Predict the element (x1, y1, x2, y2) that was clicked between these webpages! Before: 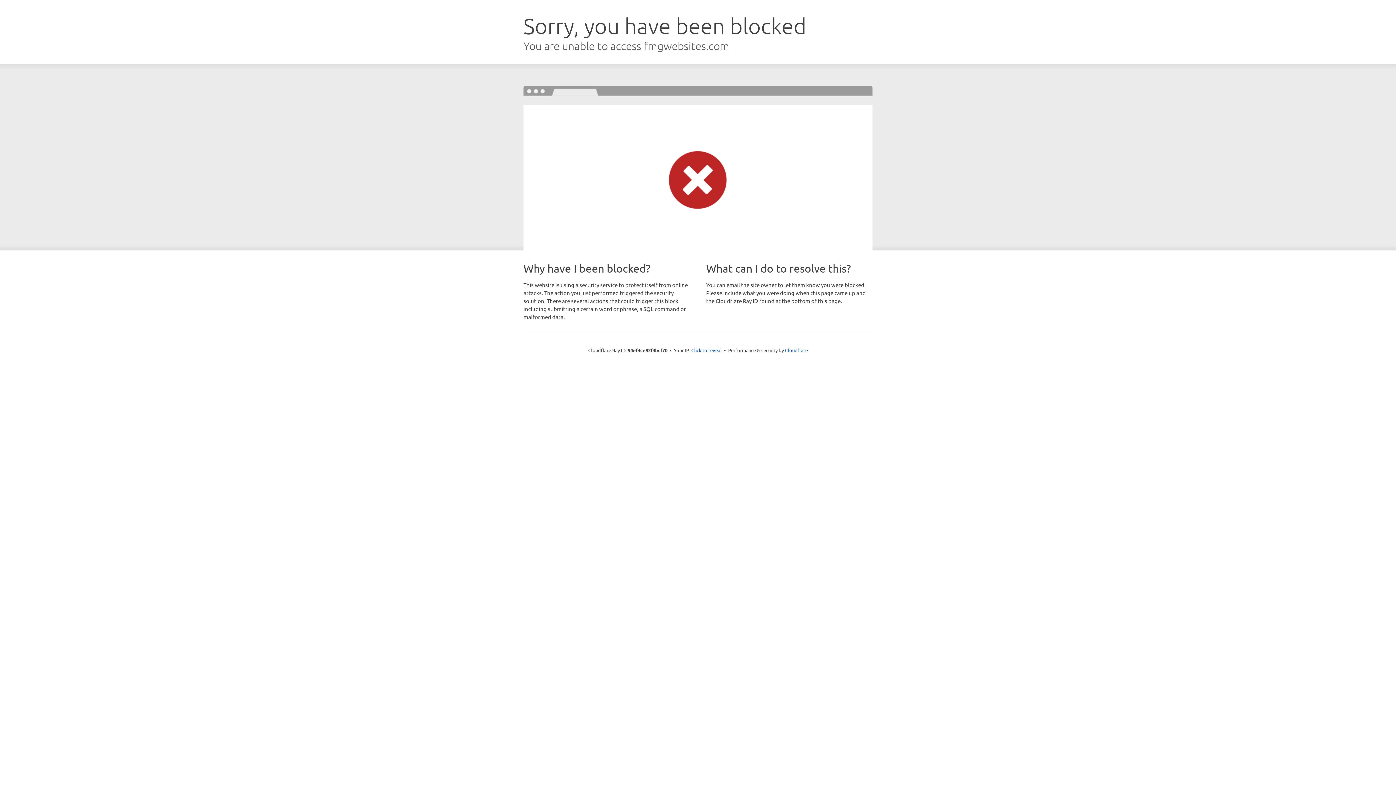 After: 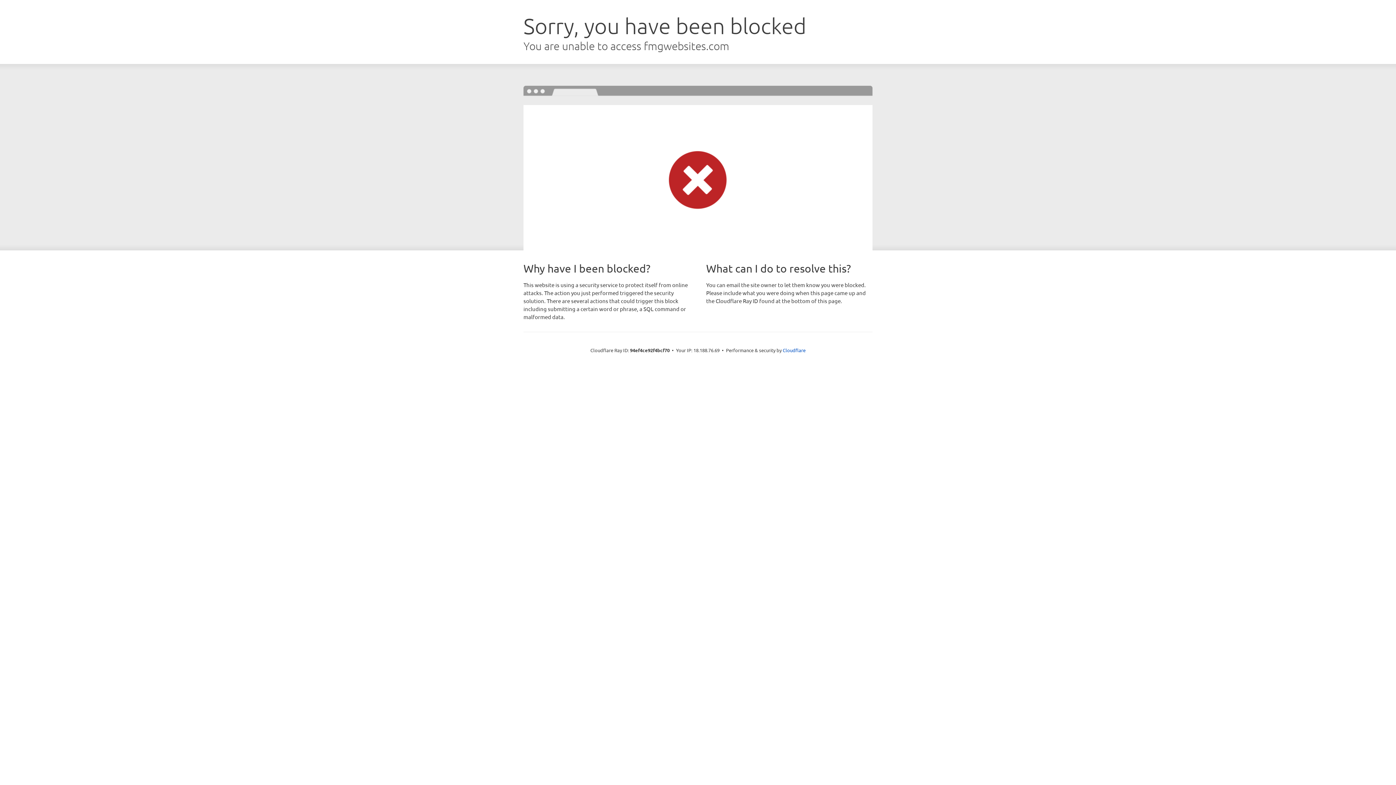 Action: label: Click to reveal bbox: (691, 346, 722, 353)